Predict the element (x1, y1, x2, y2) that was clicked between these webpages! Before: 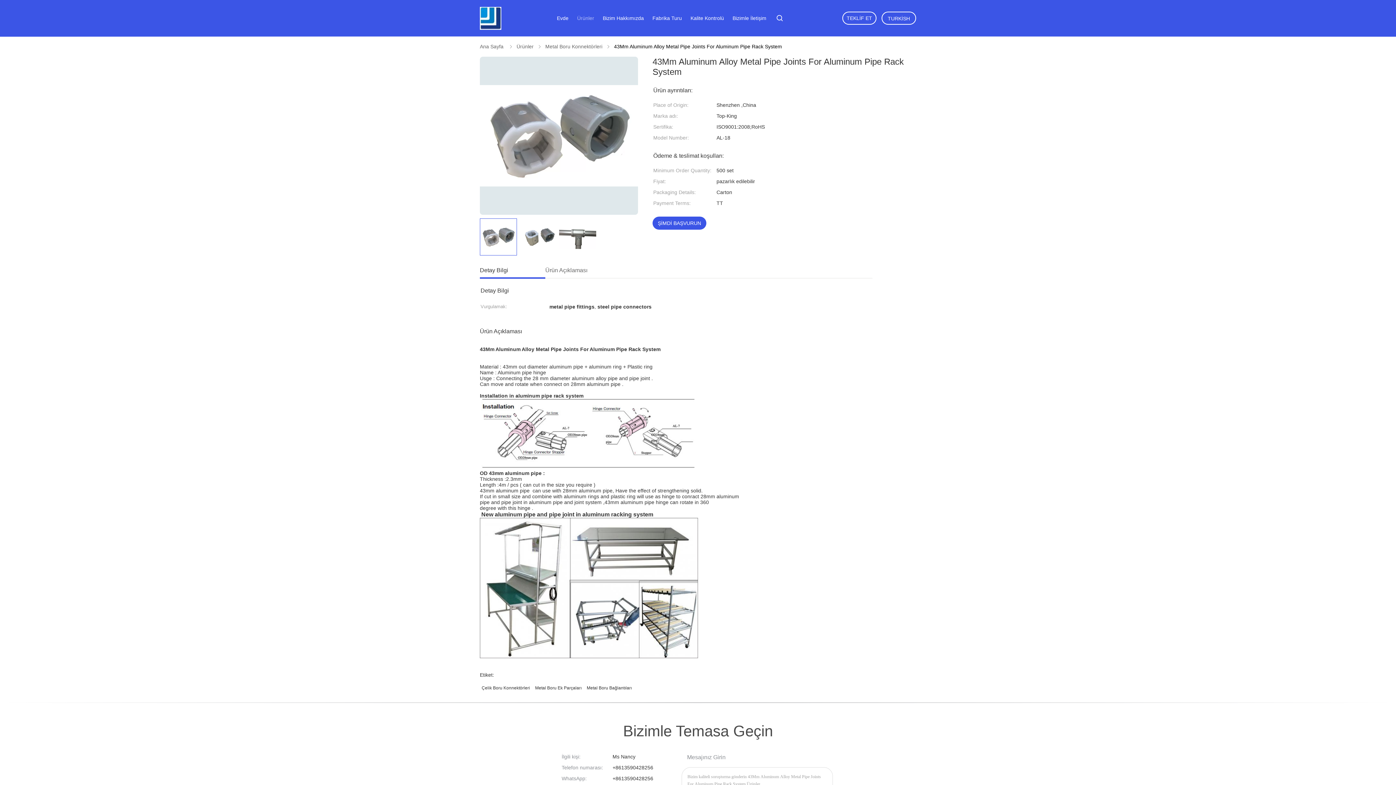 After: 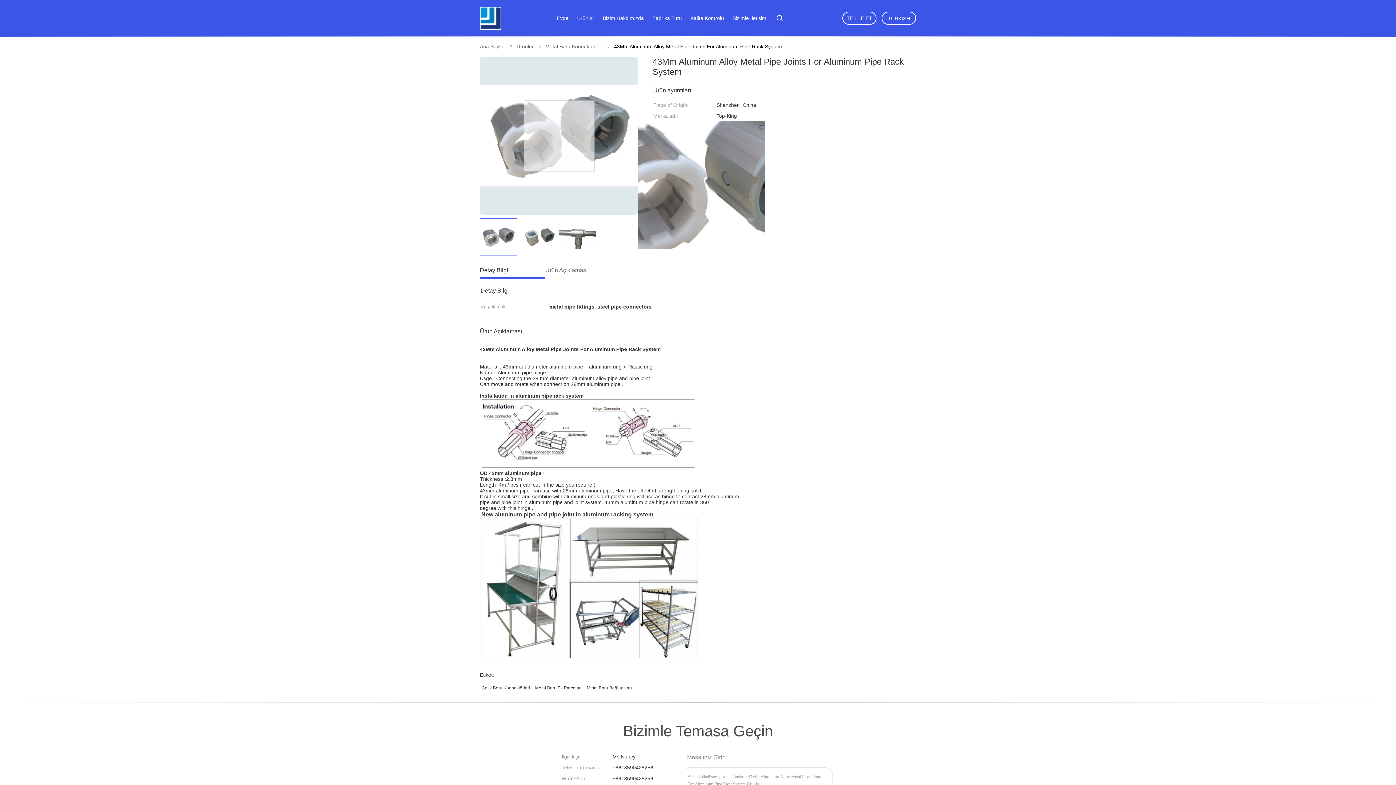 Action: bbox: (480, 84, 638, 186)